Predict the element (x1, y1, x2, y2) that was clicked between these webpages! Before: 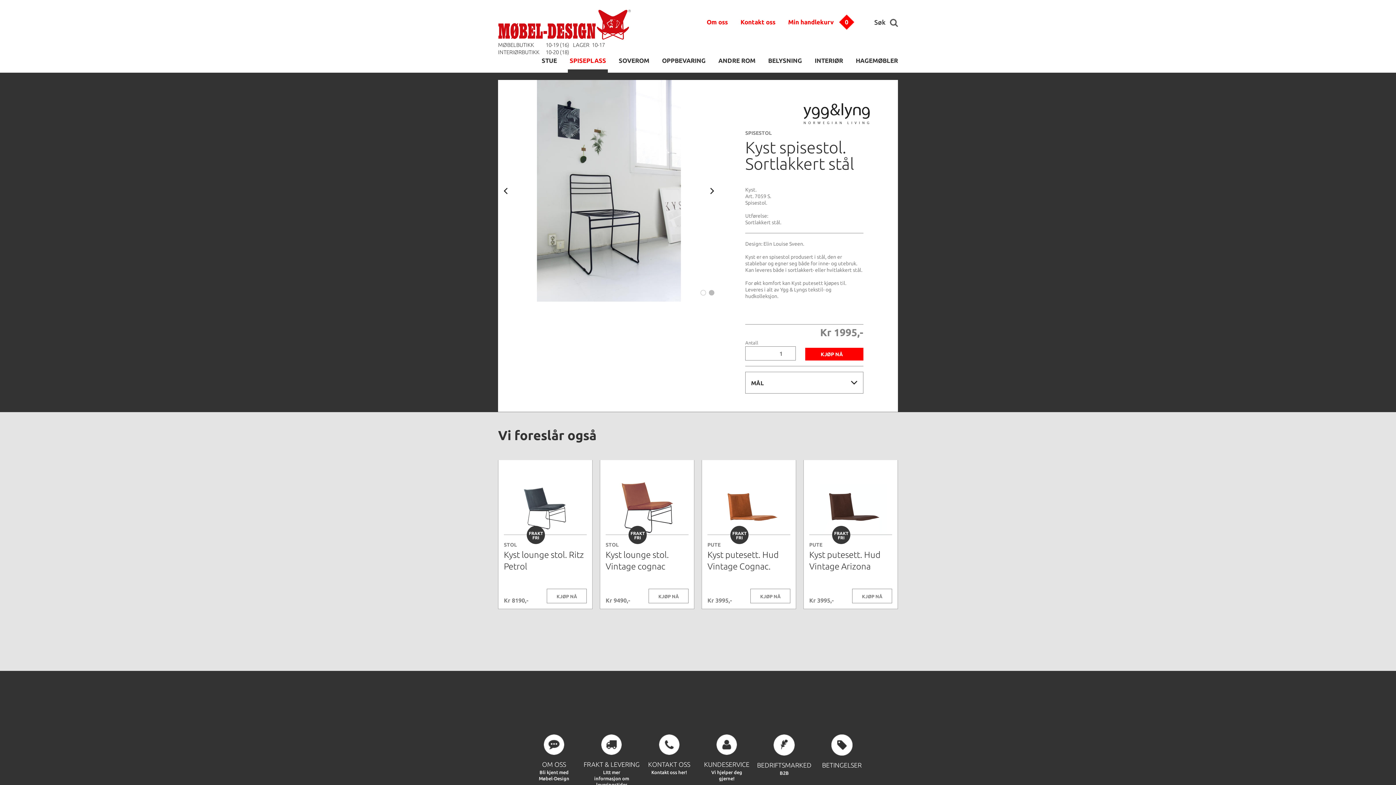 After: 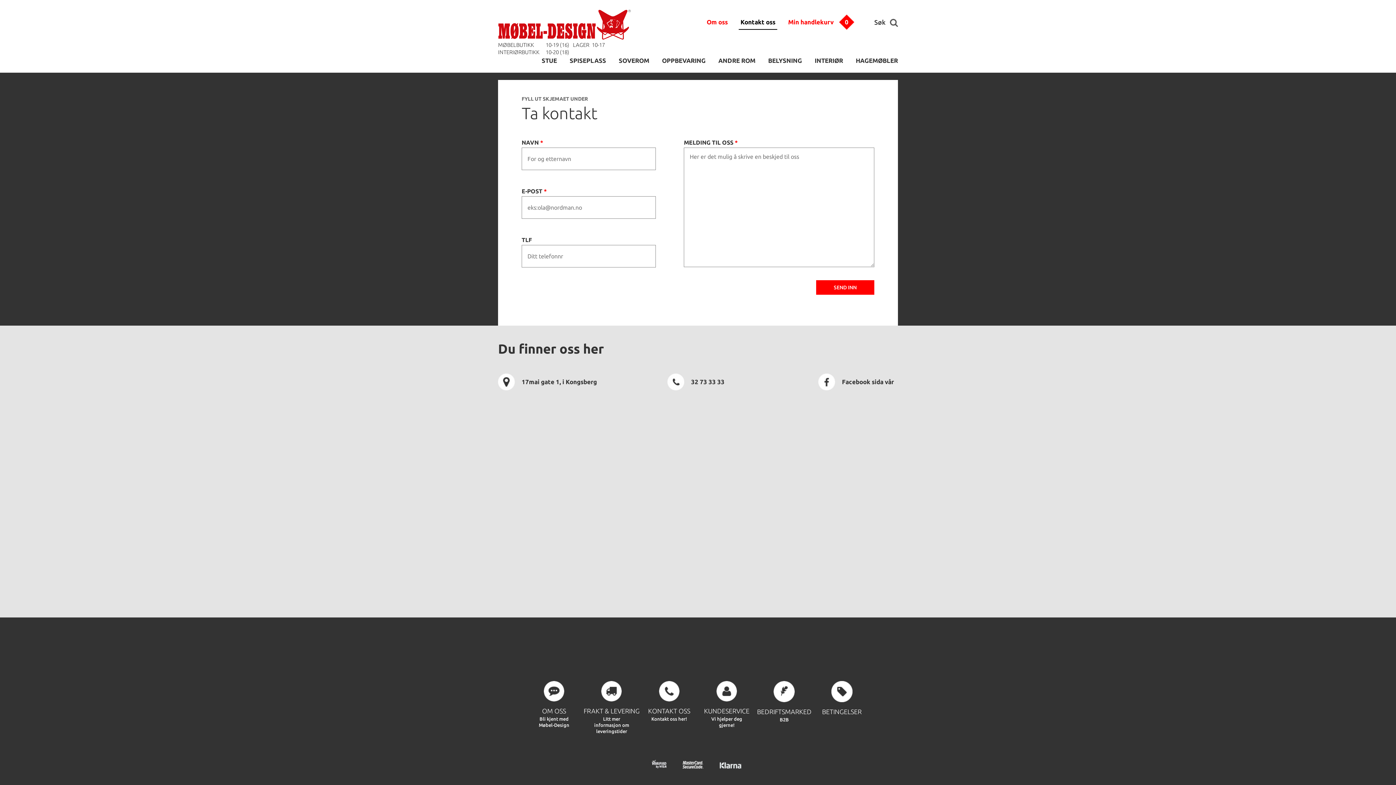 Action: bbox: (740, 18, 775, 25) label: Kontakt oss